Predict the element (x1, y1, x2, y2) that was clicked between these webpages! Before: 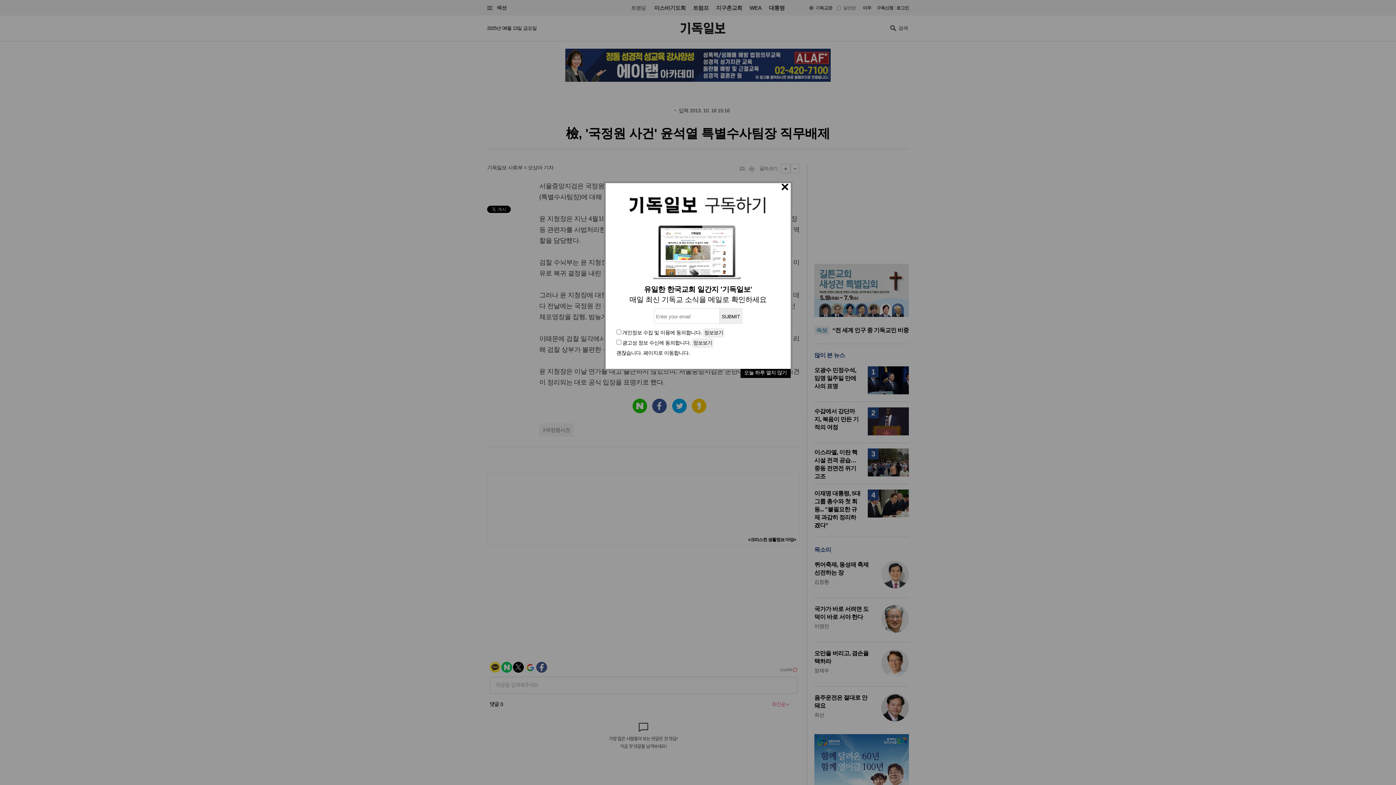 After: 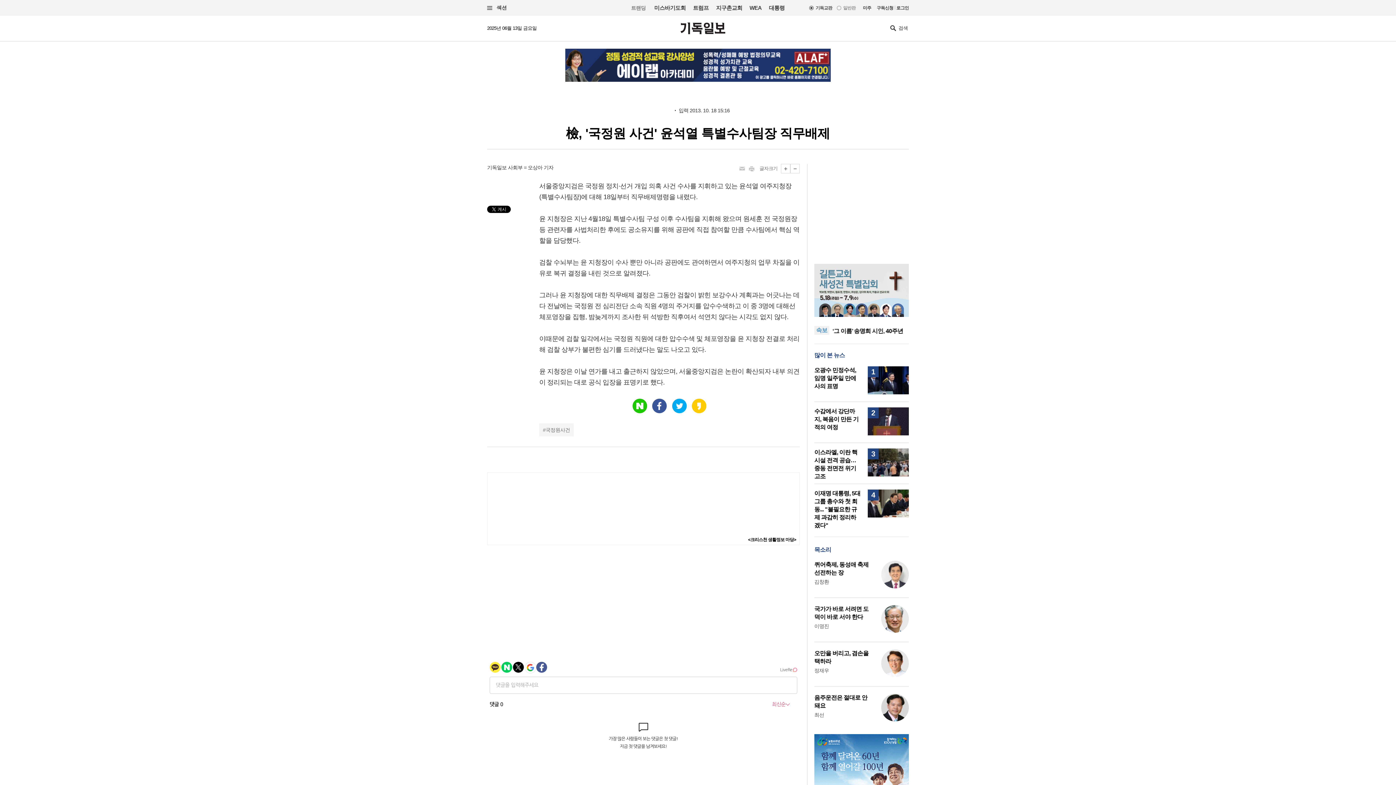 Action: bbox: (616, 350, 689, 356) label: 괜찮습니다. 페이지로 이동합니다.